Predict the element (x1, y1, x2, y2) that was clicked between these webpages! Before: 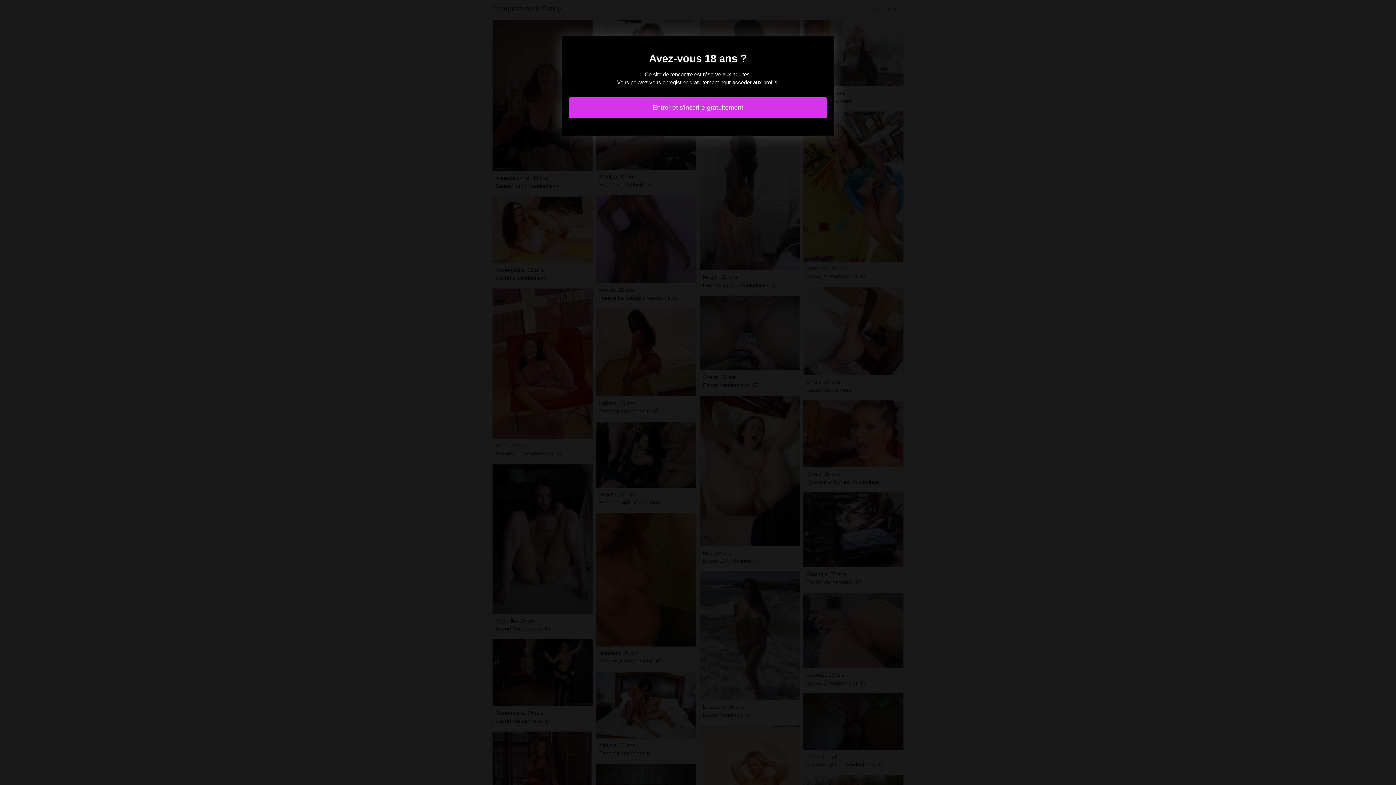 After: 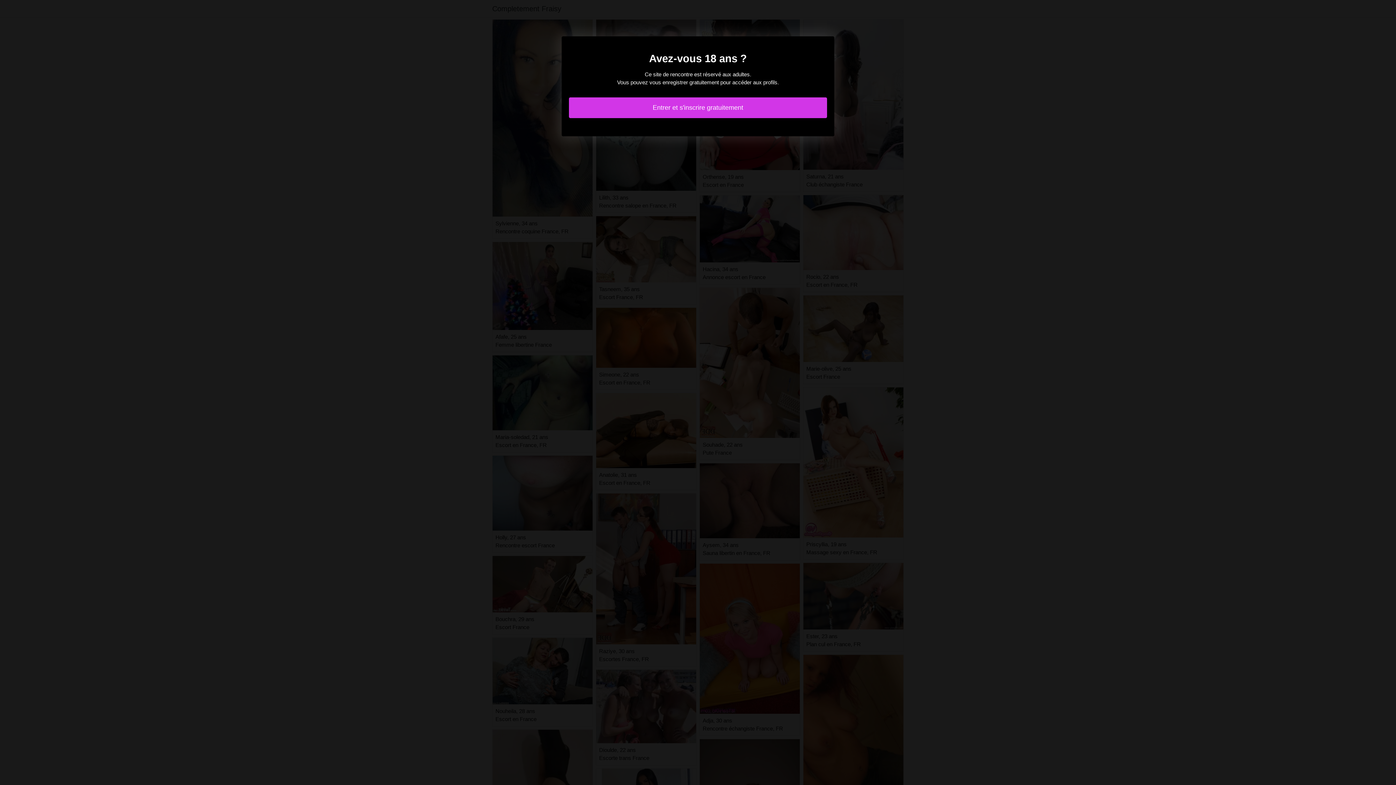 Action: bbox: (569, 97, 827, 118) label: Entrer et s'inscrire gratuitement